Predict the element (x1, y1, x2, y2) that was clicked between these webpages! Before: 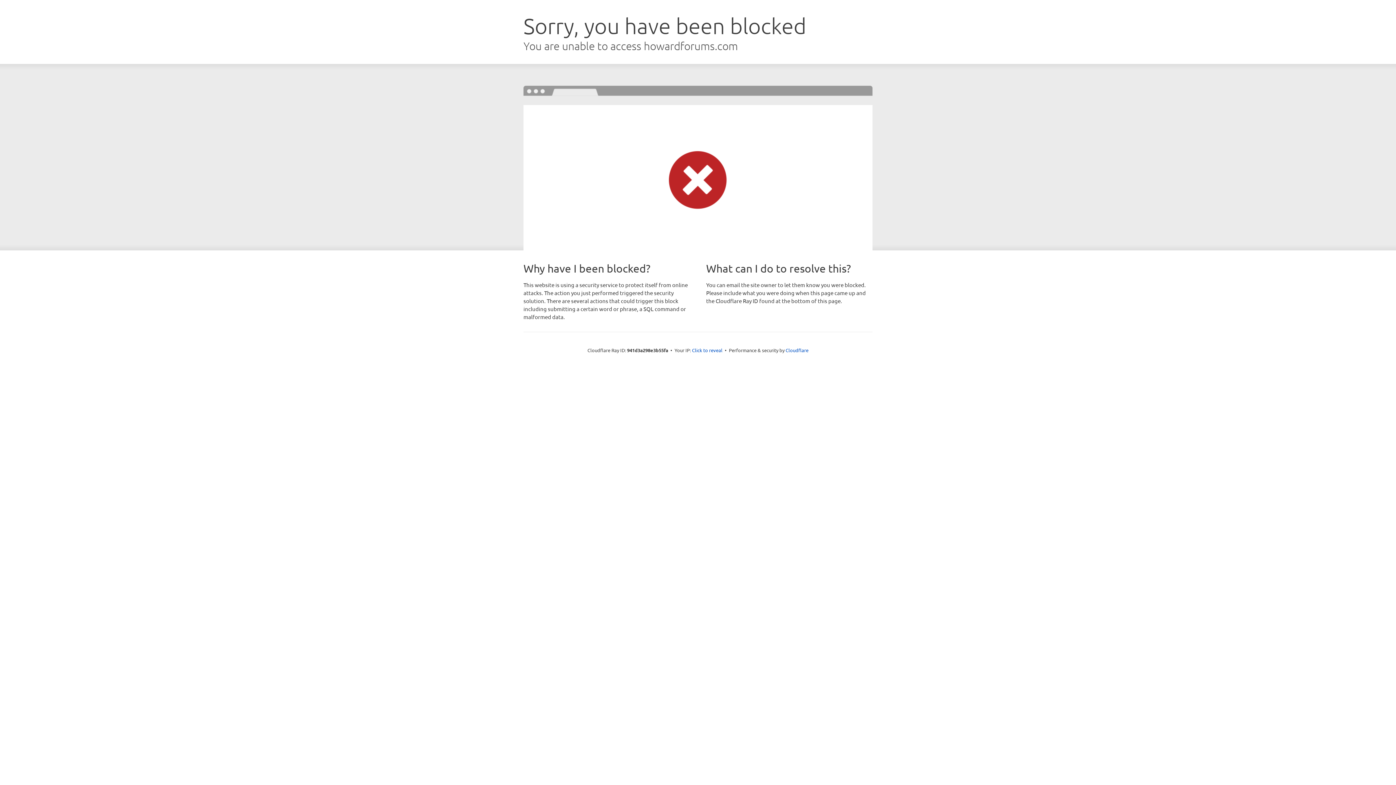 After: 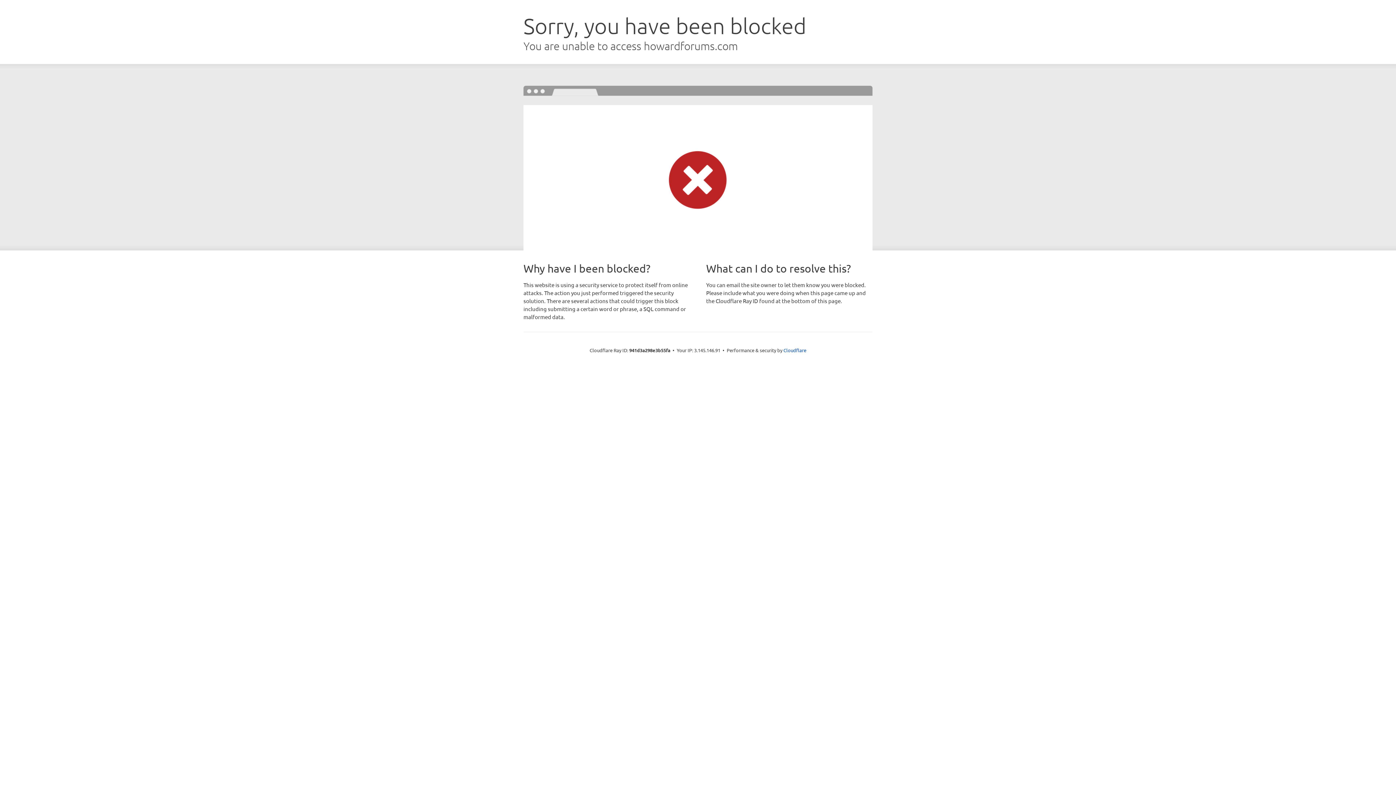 Action: label: Click to reveal bbox: (692, 346, 722, 353)